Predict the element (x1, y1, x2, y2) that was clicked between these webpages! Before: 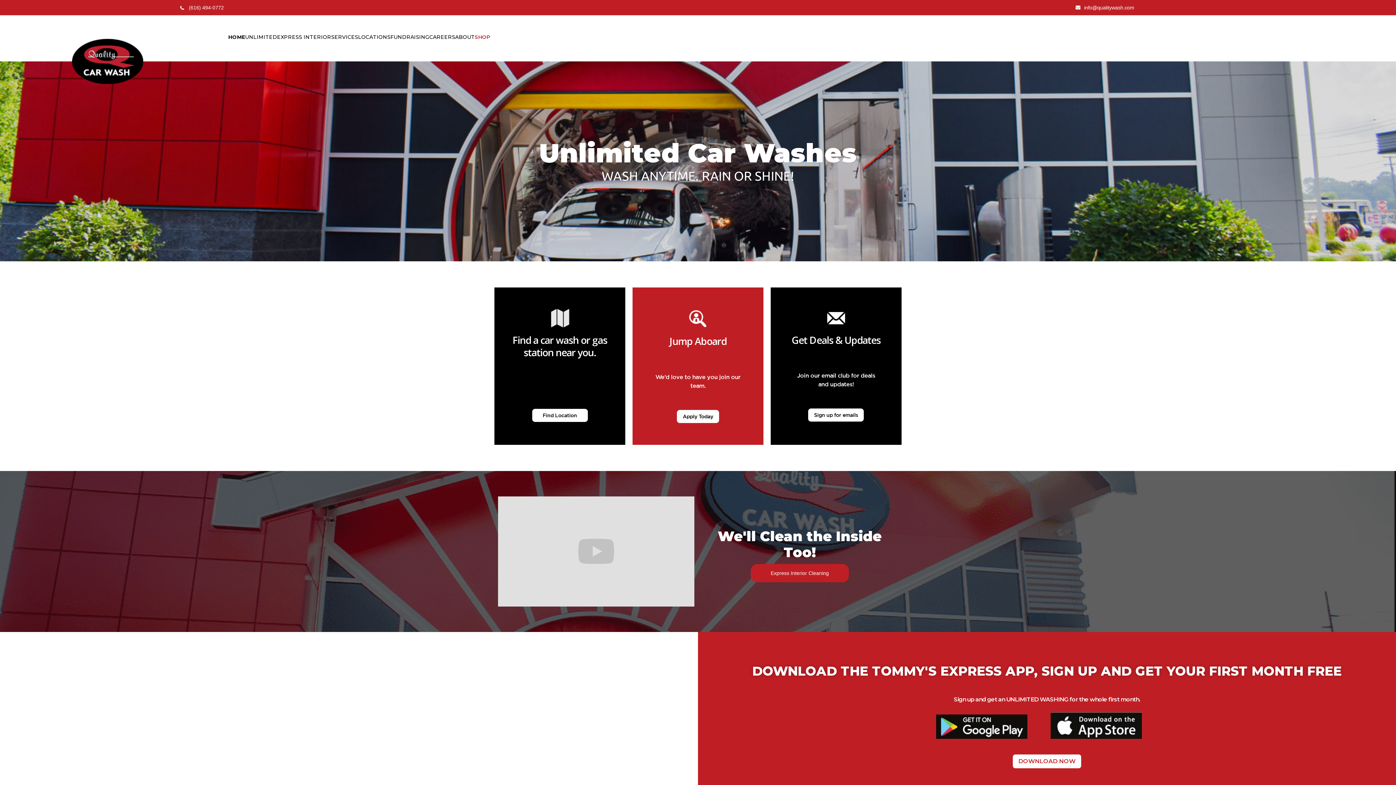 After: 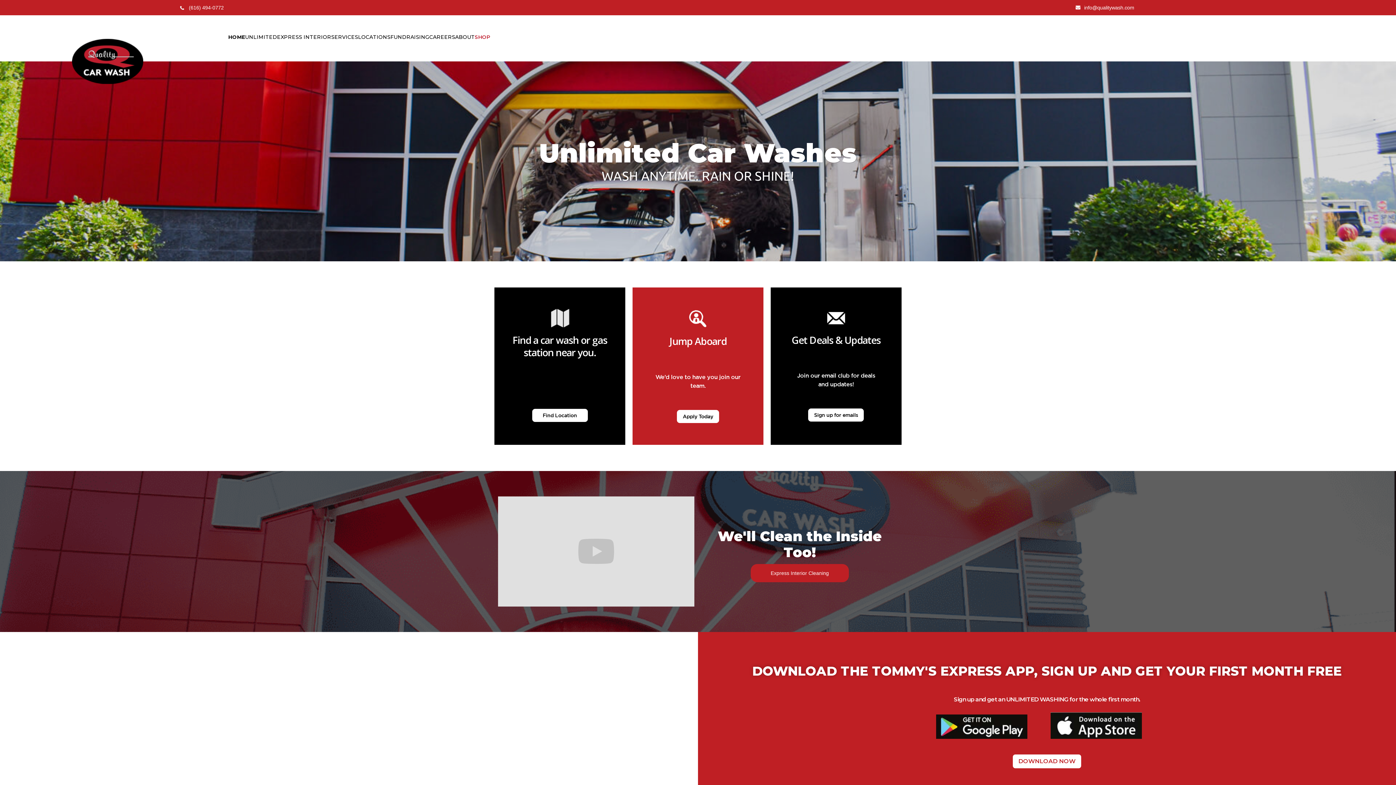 Action: label: SHOP bbox: (474, 33, 490, 40)